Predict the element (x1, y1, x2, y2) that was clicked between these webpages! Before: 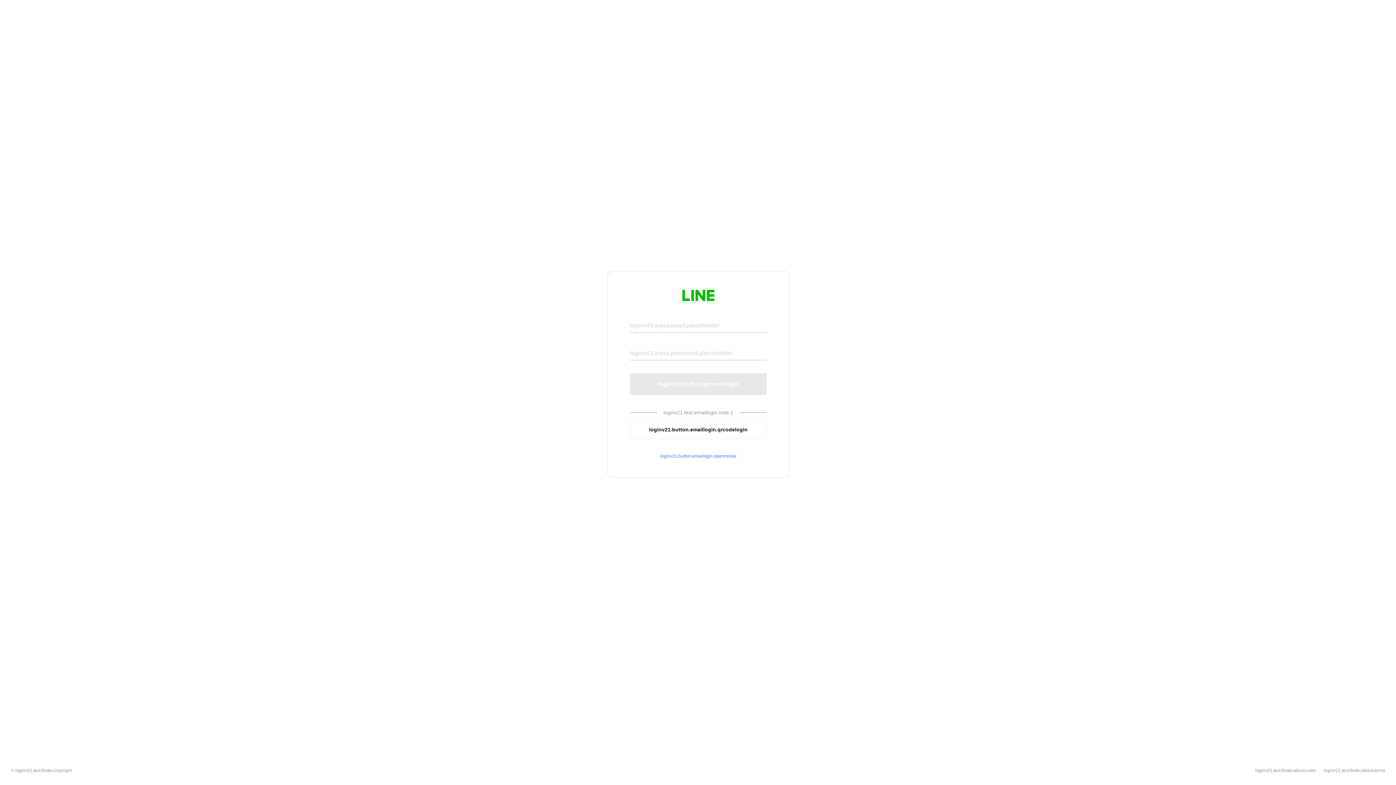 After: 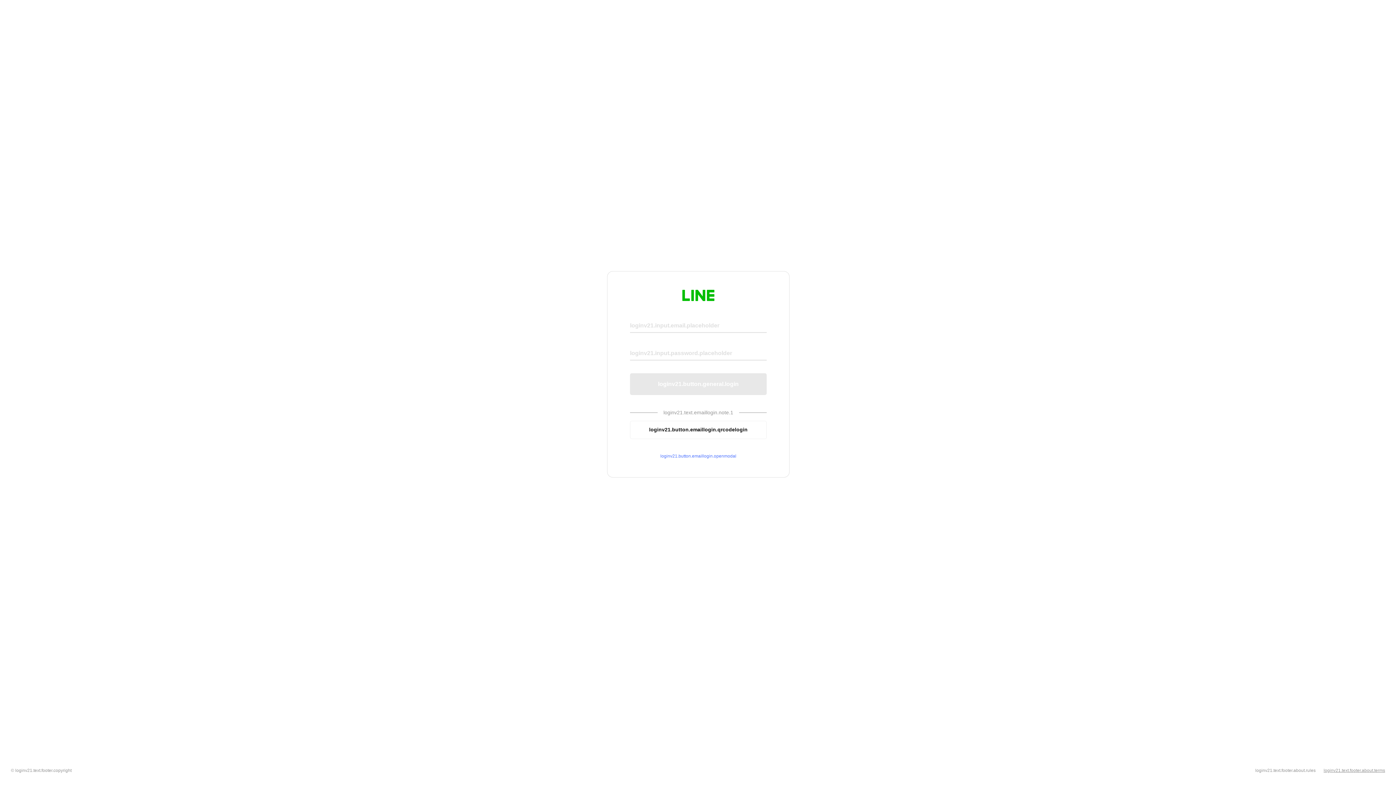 Action: label: loginv21.text.footer.about.terms bbox: (1324, 768, 1385, 773)